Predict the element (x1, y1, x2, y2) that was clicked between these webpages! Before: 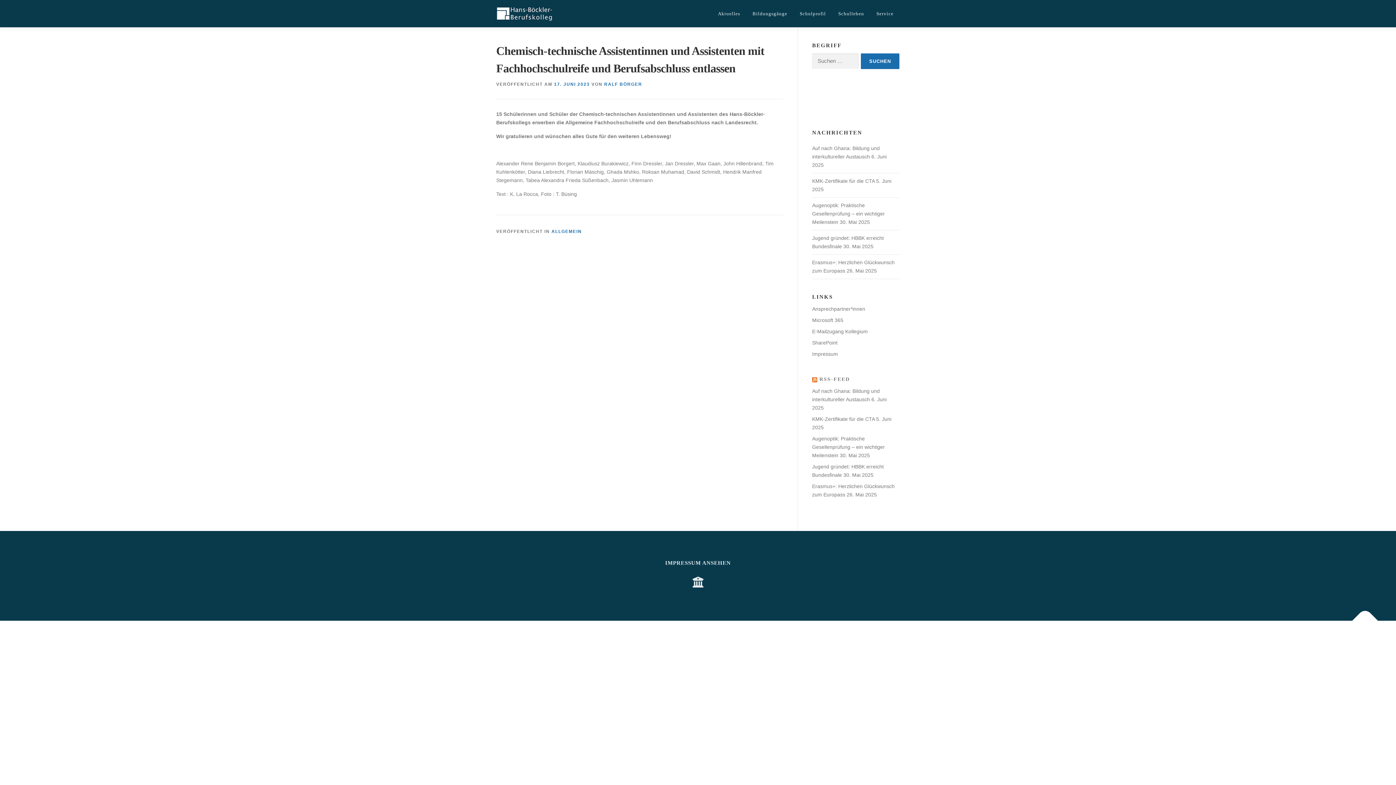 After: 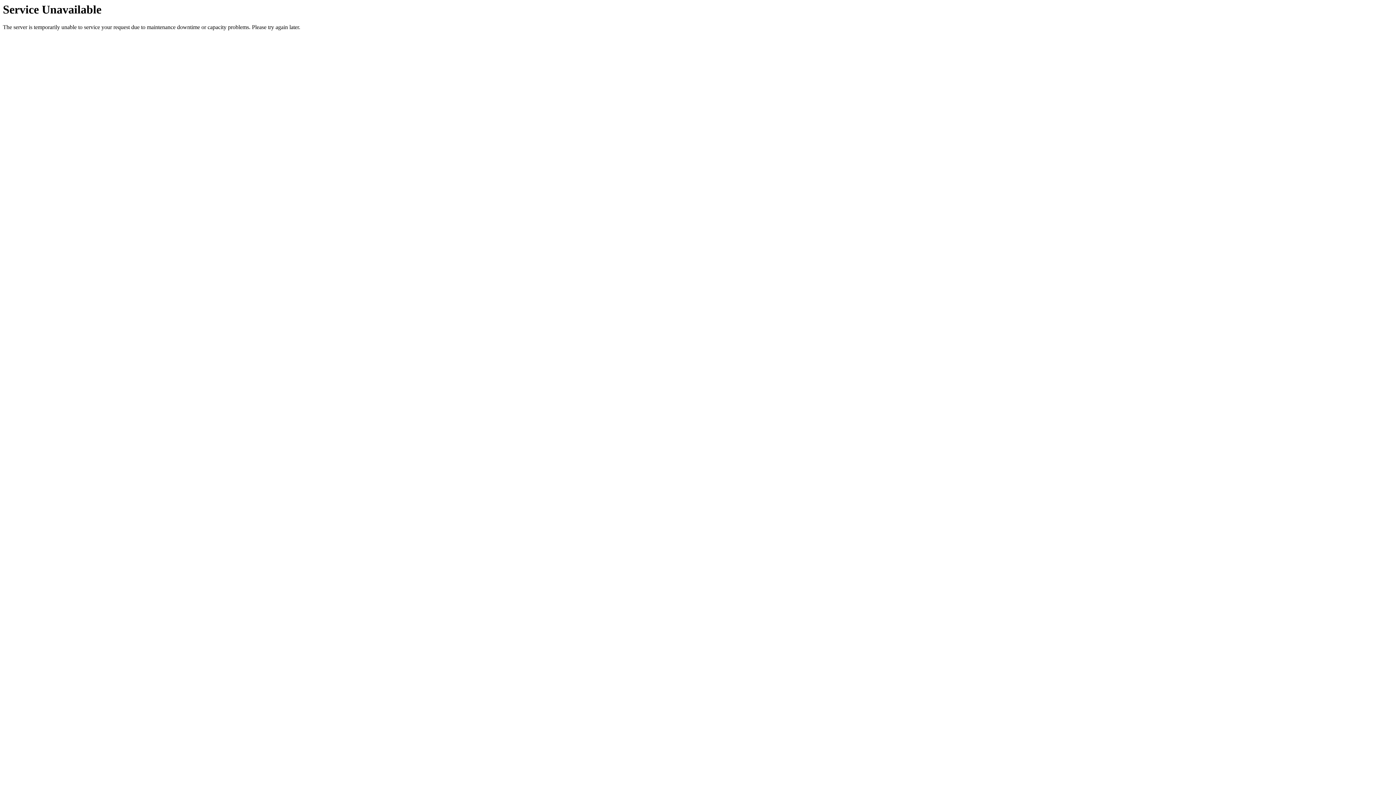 Action: label: Augenoptik: Praktische Gesellenprüfung – ein wichtiger Meilenstein bbox: (812, 436, 885, 458)